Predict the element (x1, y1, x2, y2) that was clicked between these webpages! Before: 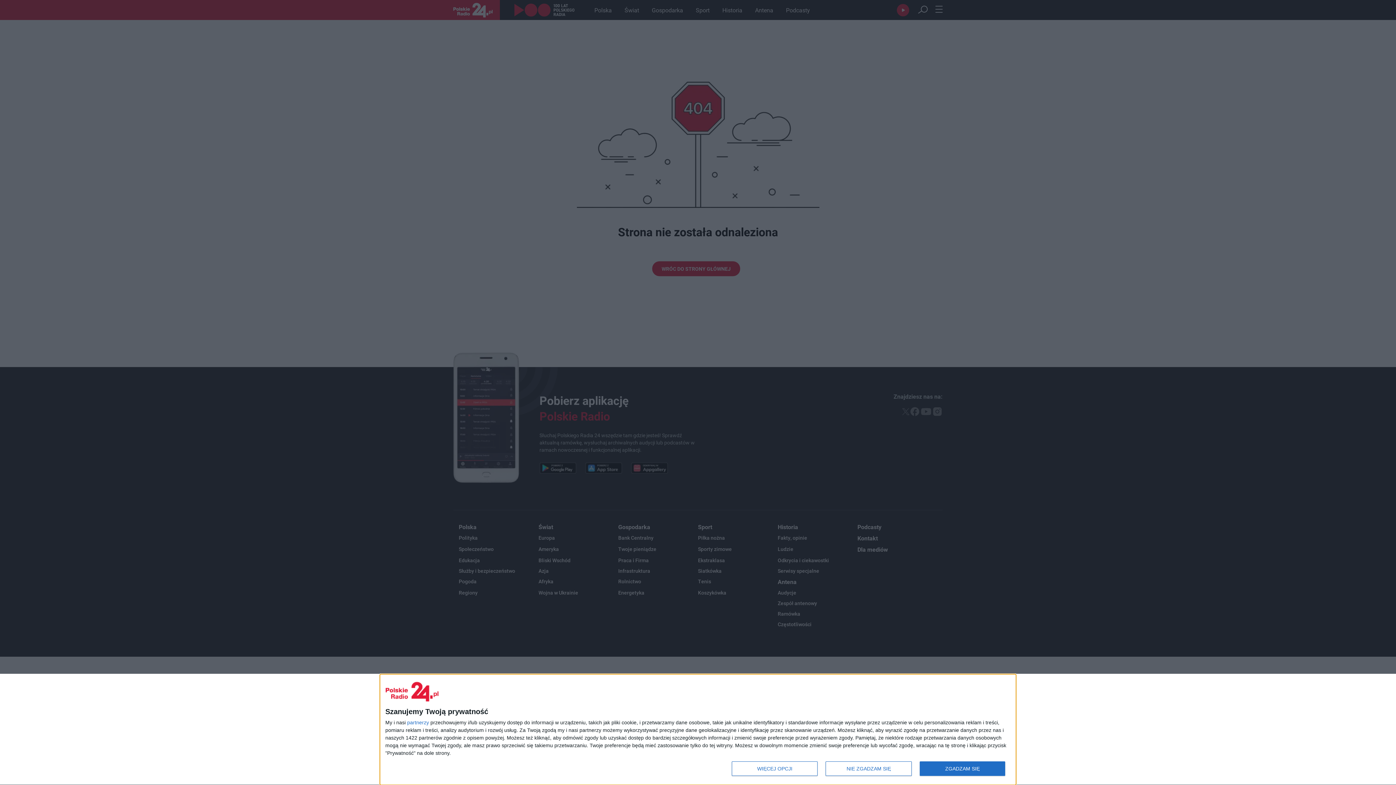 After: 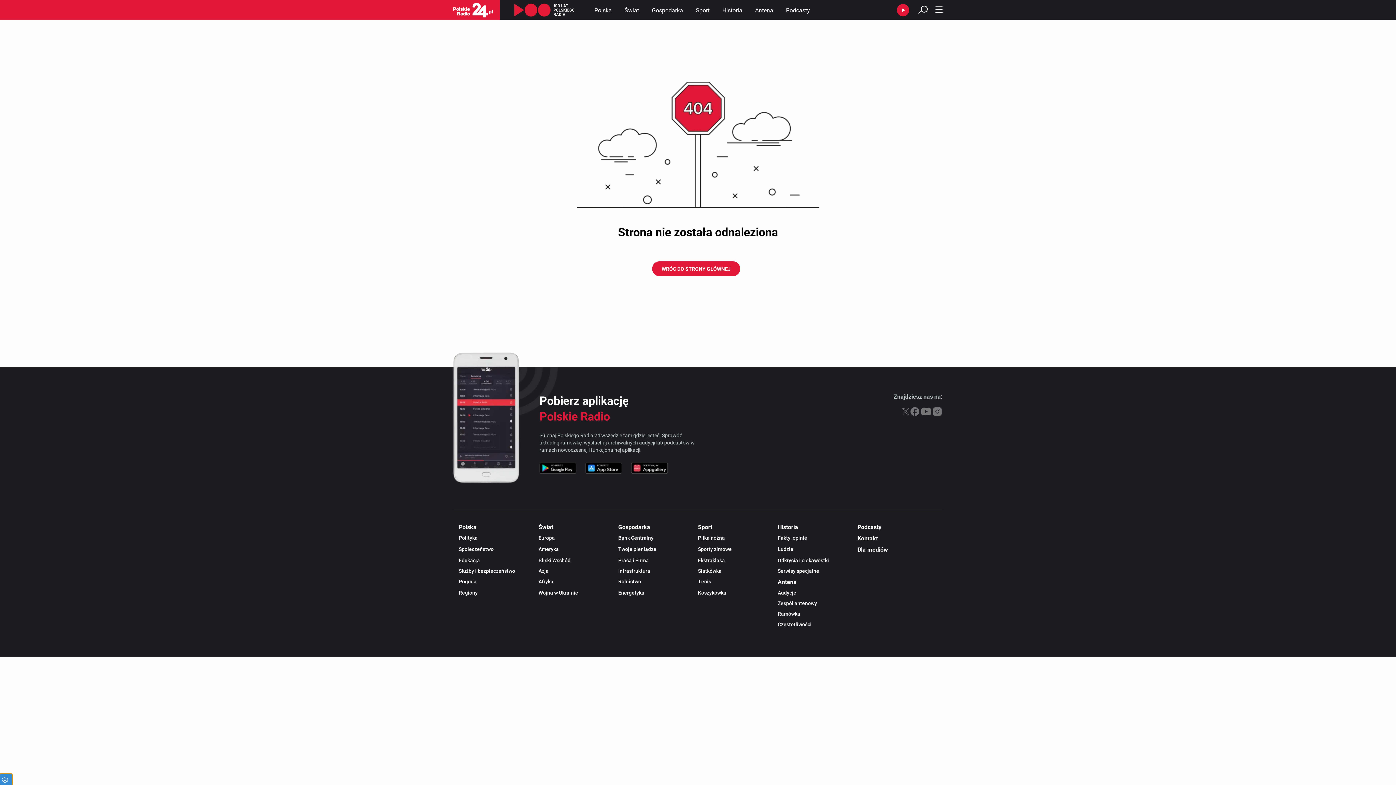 Action: bbox: (825, 761, 911, 776) label: NIE ZGADZAM SIĘ